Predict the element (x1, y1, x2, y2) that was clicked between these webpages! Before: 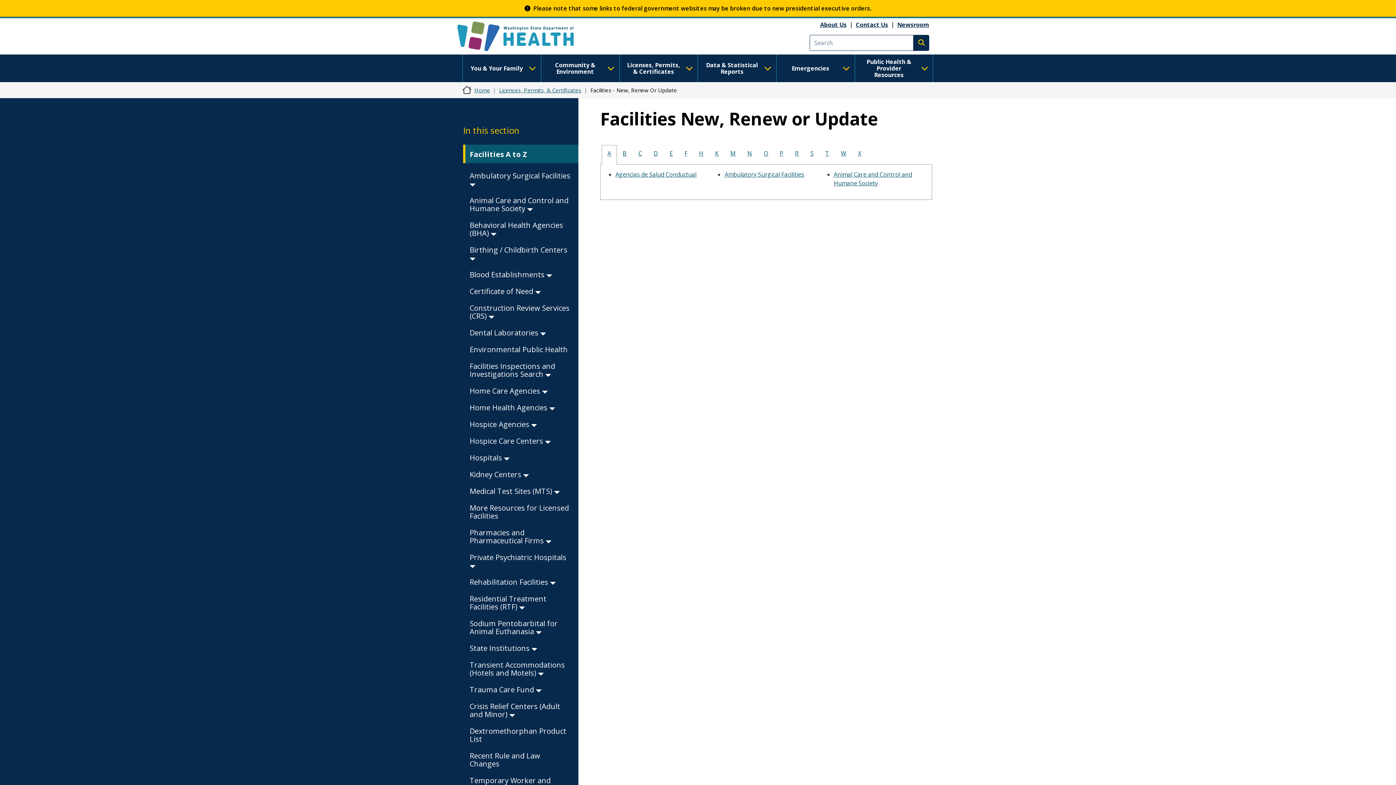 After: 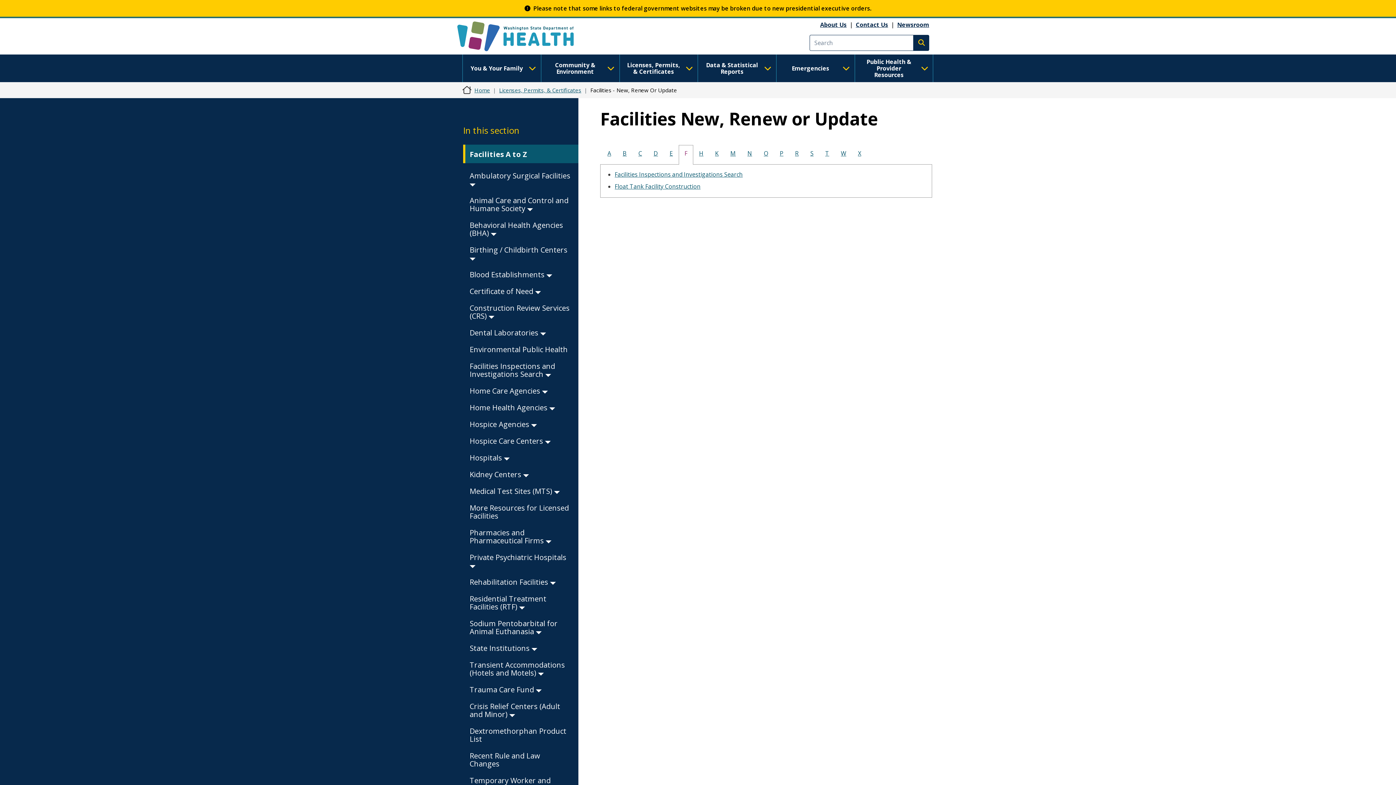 Action: bbox: (679, 145, 693, 161) label: F